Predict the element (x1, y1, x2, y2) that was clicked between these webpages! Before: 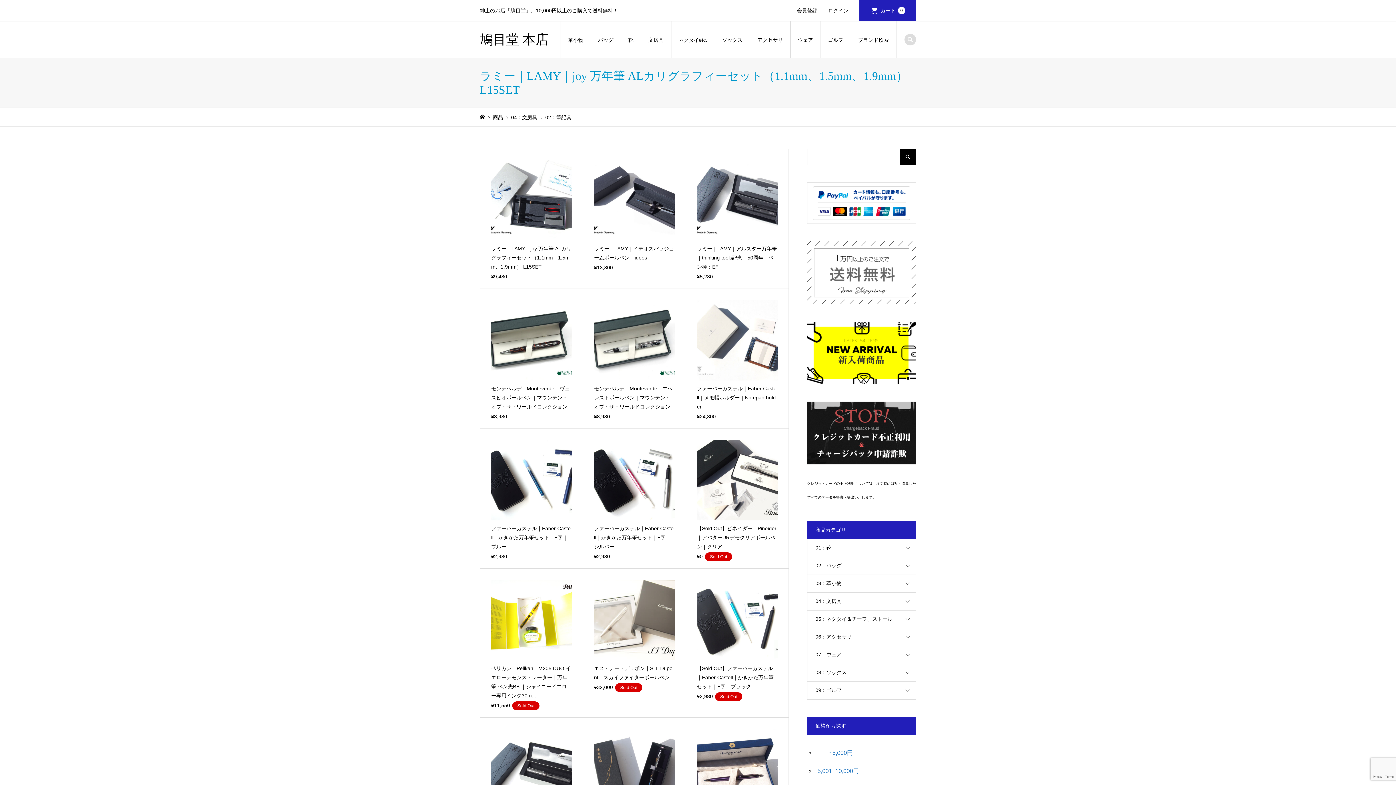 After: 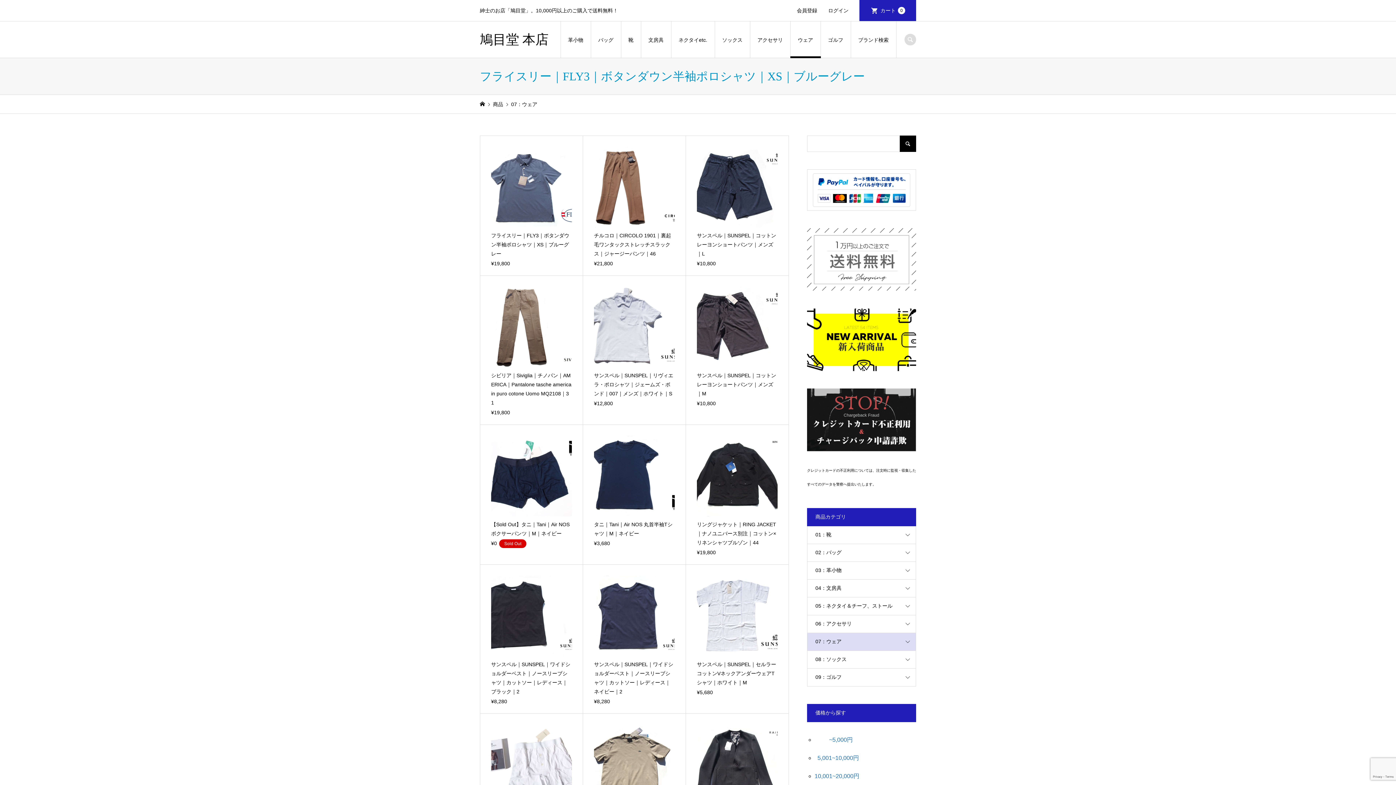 Action: bbox: (790, 21, 820, 58) label: ウェア